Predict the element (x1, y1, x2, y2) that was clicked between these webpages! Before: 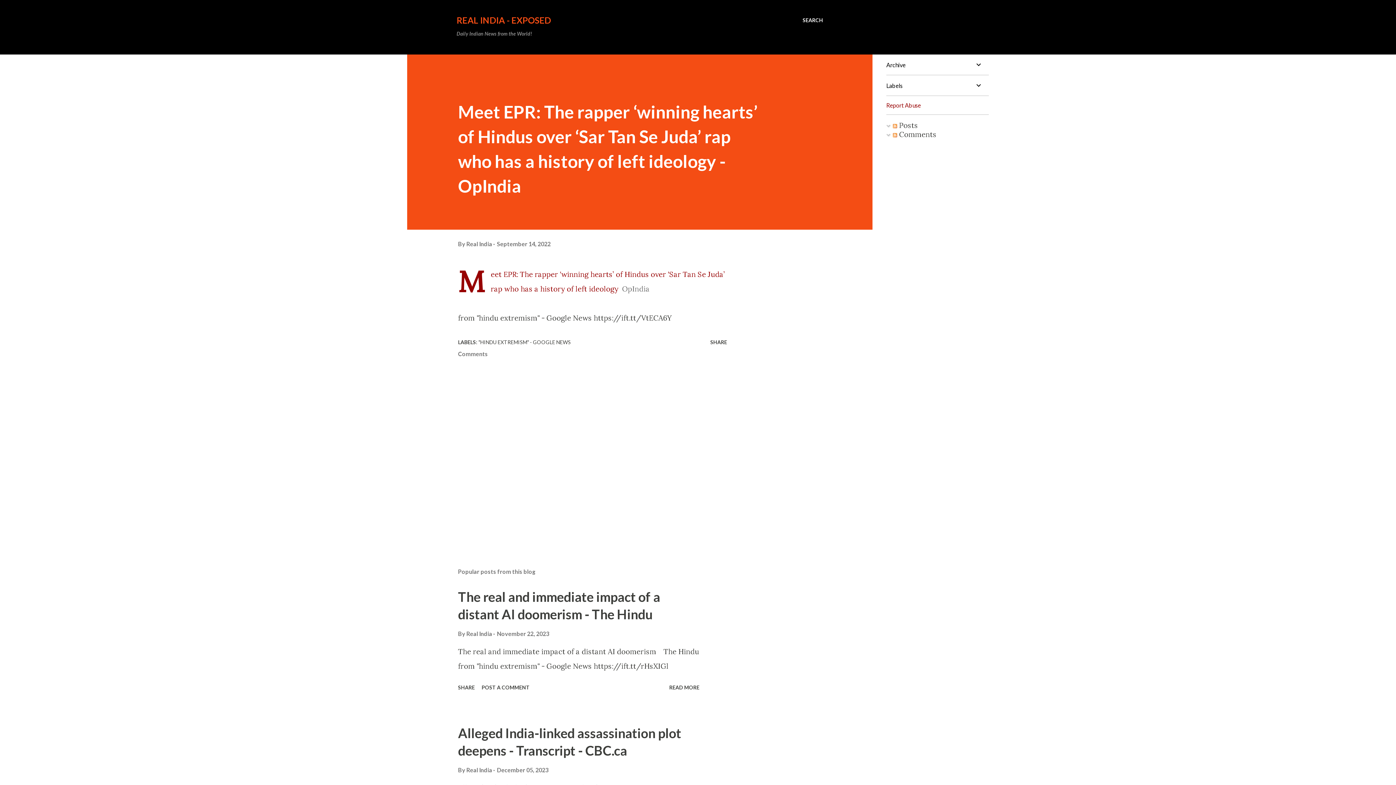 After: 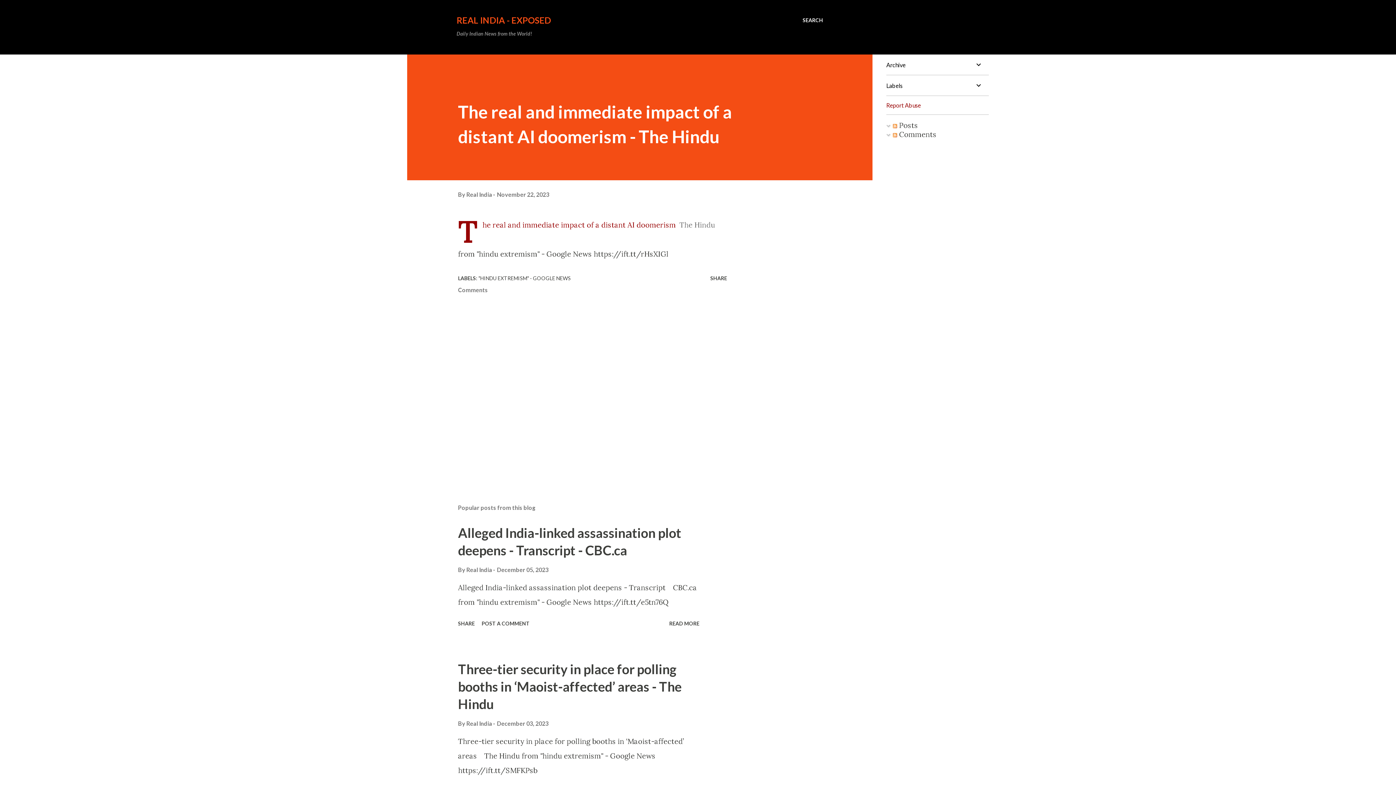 Action: bbox: (666, 681, 702, 693) label: READ MORE